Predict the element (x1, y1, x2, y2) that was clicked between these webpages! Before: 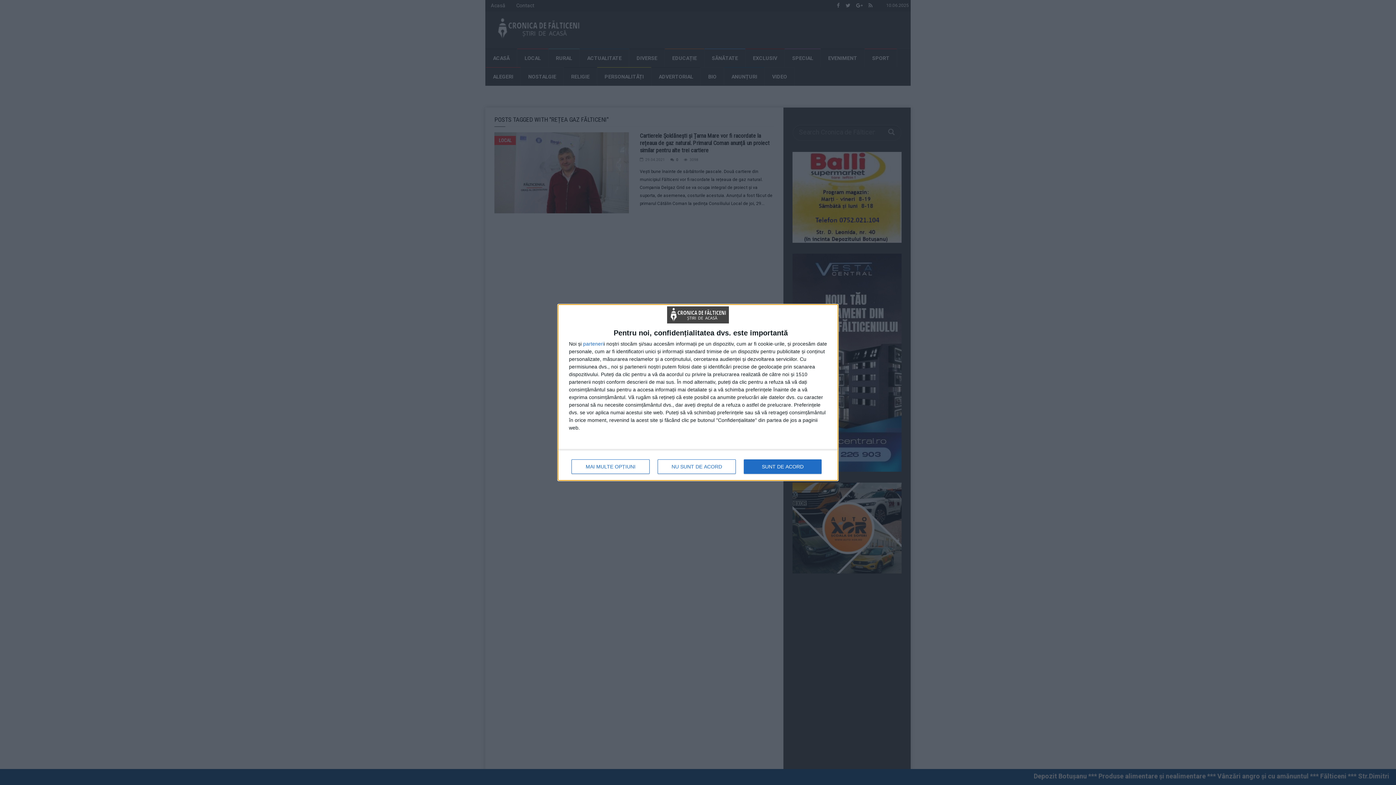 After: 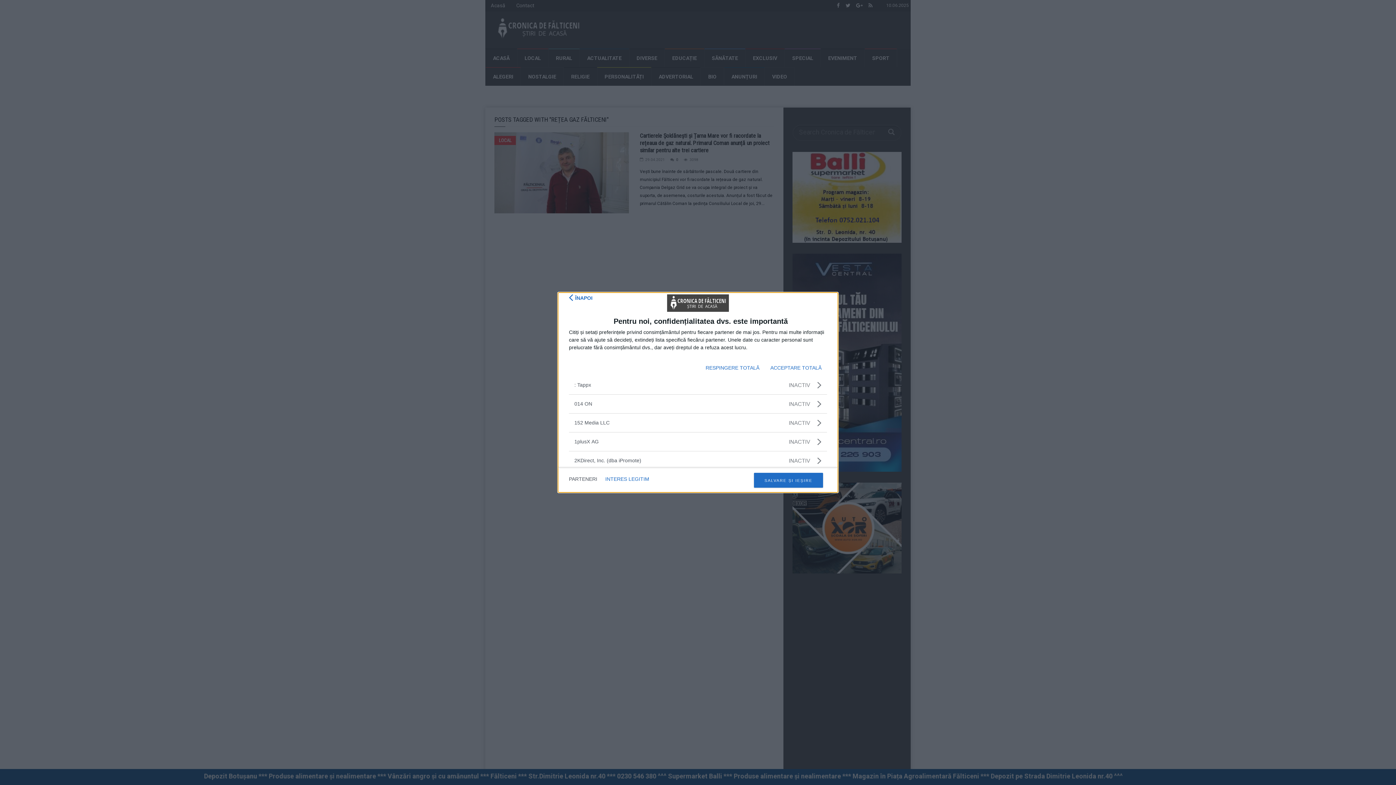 Action: bbox: (583, 341, 604, 346) label: parteneri